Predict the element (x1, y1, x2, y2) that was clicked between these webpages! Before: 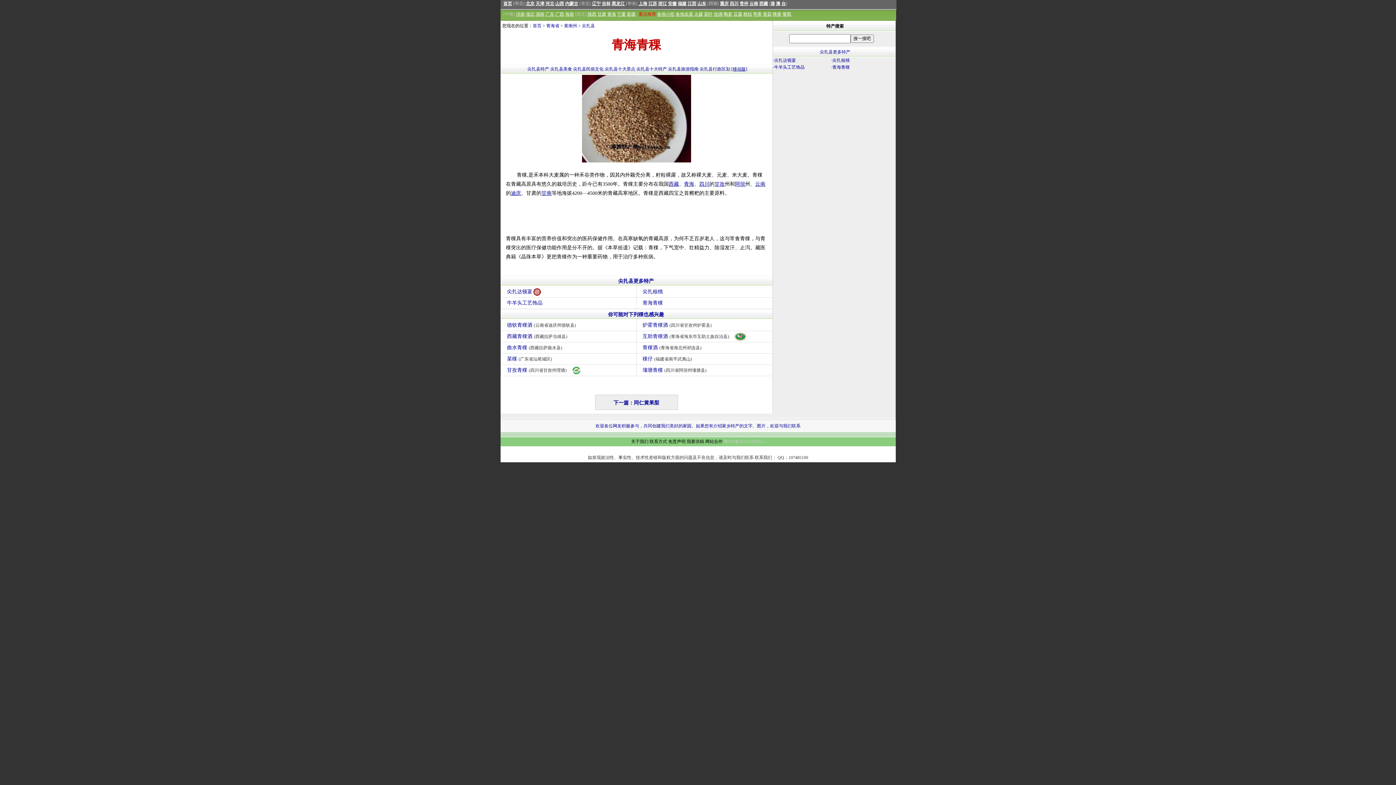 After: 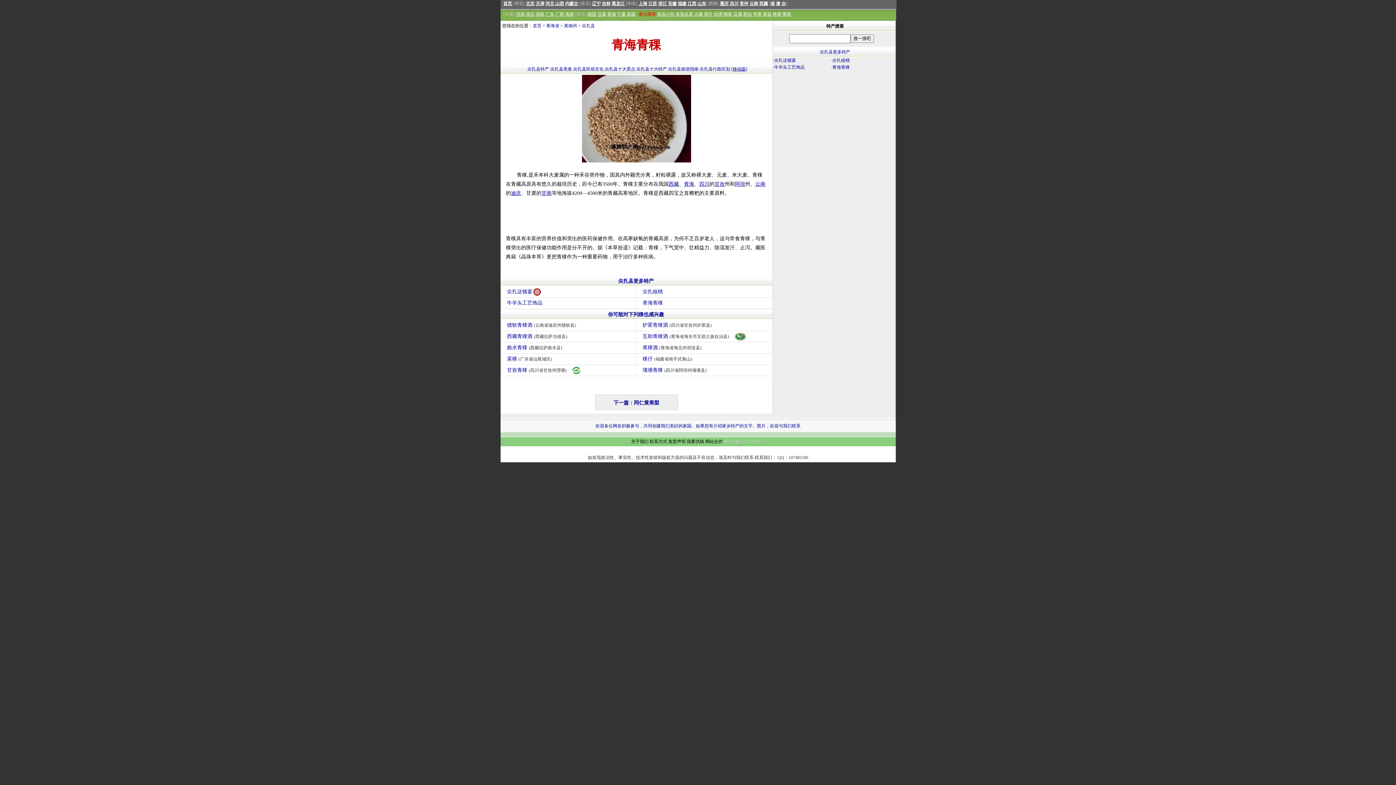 Action: label: QQ：107485100 bbox: (777, 455, 808, 460)